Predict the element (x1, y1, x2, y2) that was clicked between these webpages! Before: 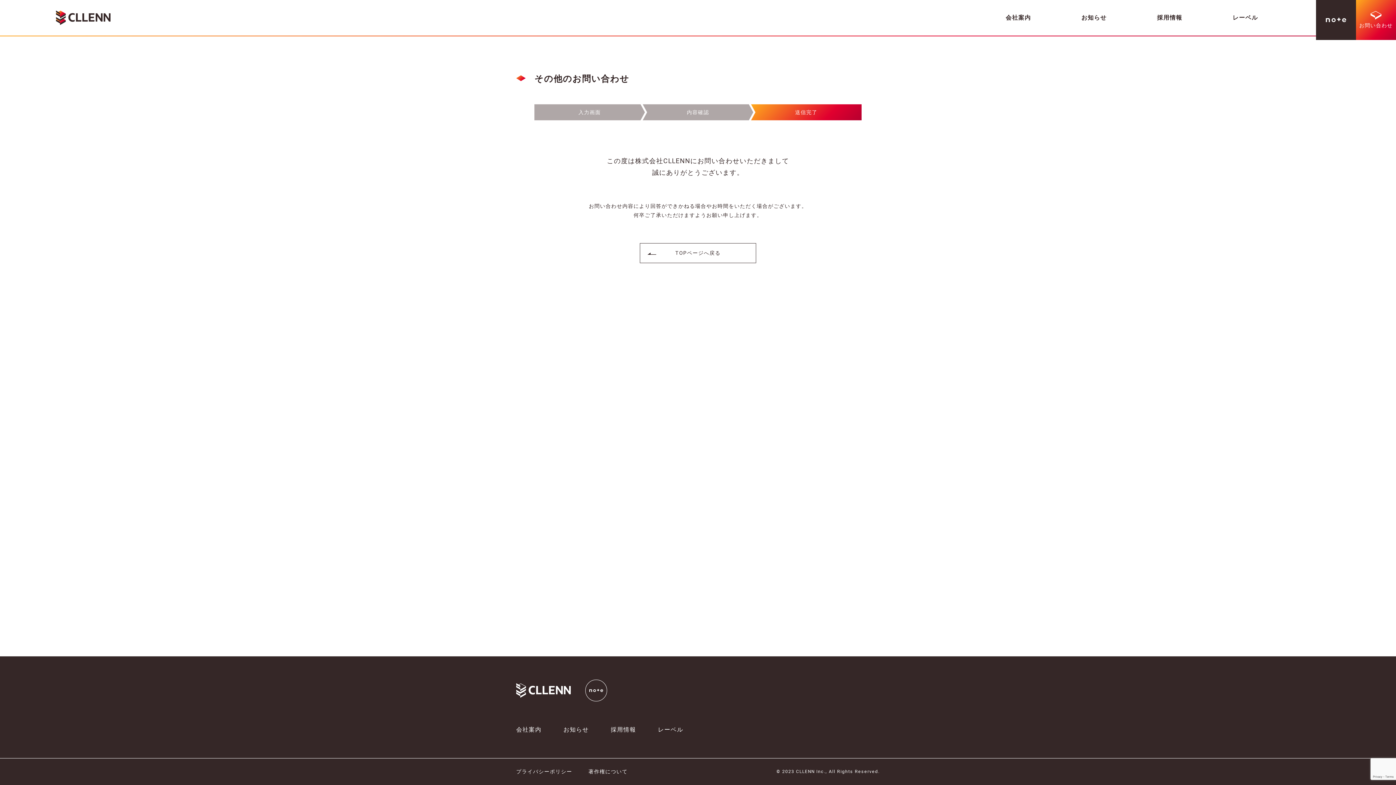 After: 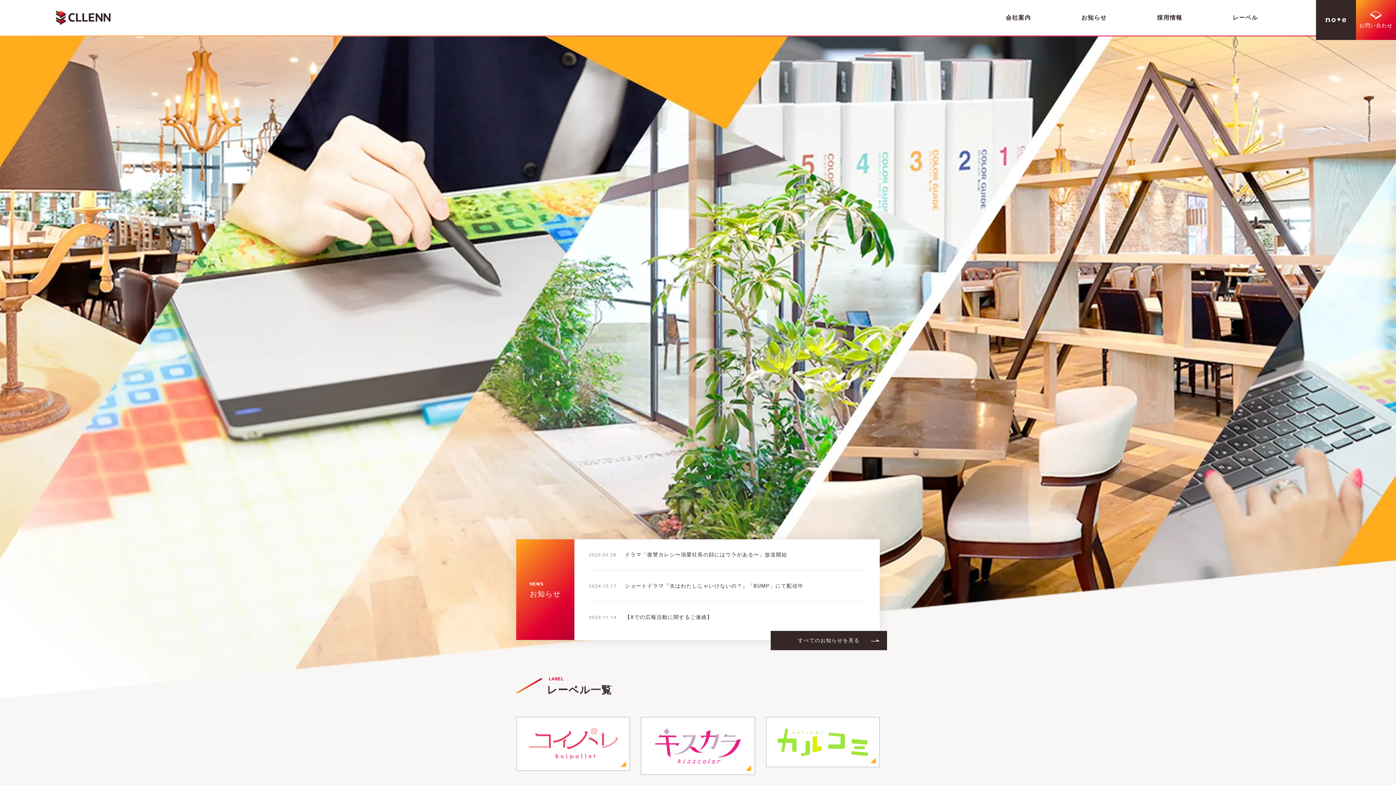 Action: bbox: (640, 243, 756, 263) label: TOPページへ戻る